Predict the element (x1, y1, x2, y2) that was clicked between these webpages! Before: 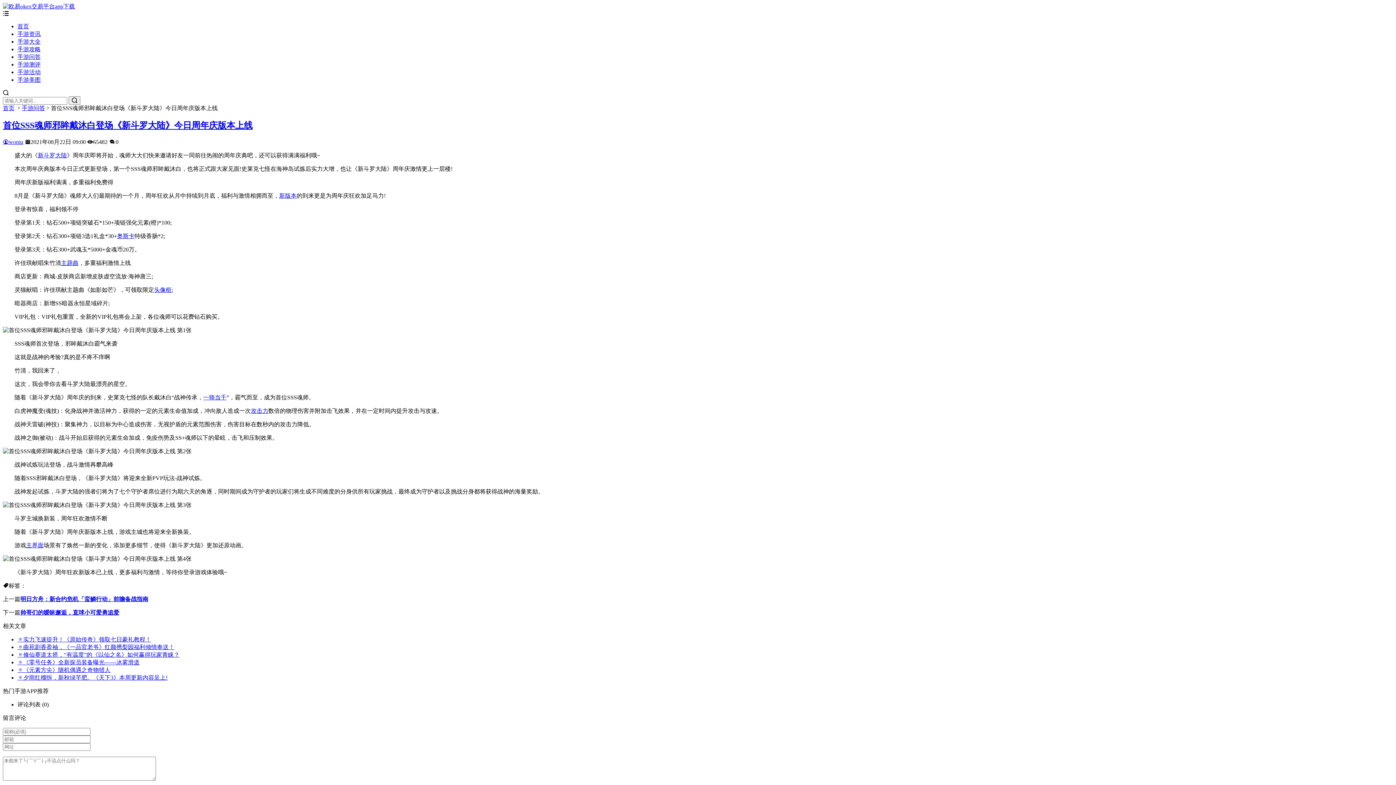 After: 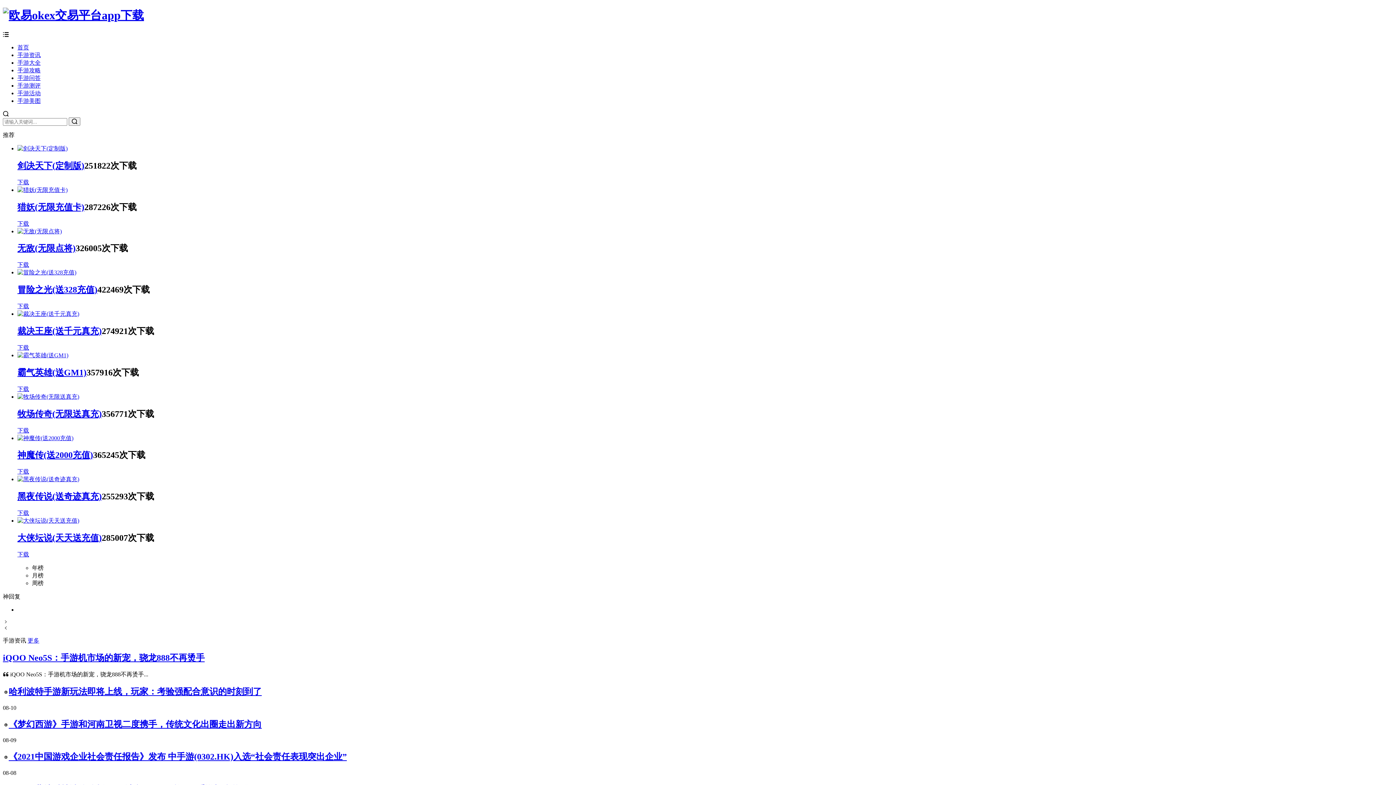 Action: bbox: (2, 3, 74, 9)